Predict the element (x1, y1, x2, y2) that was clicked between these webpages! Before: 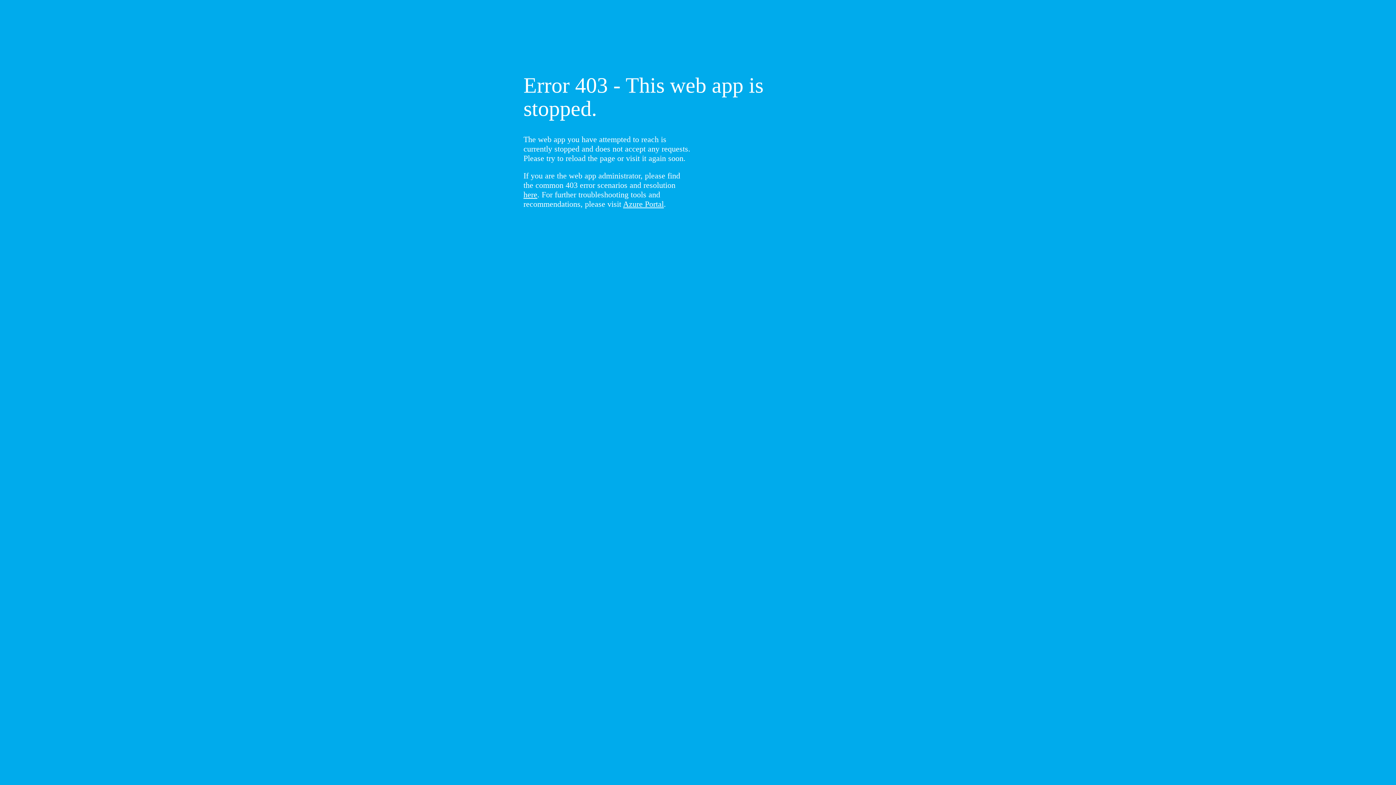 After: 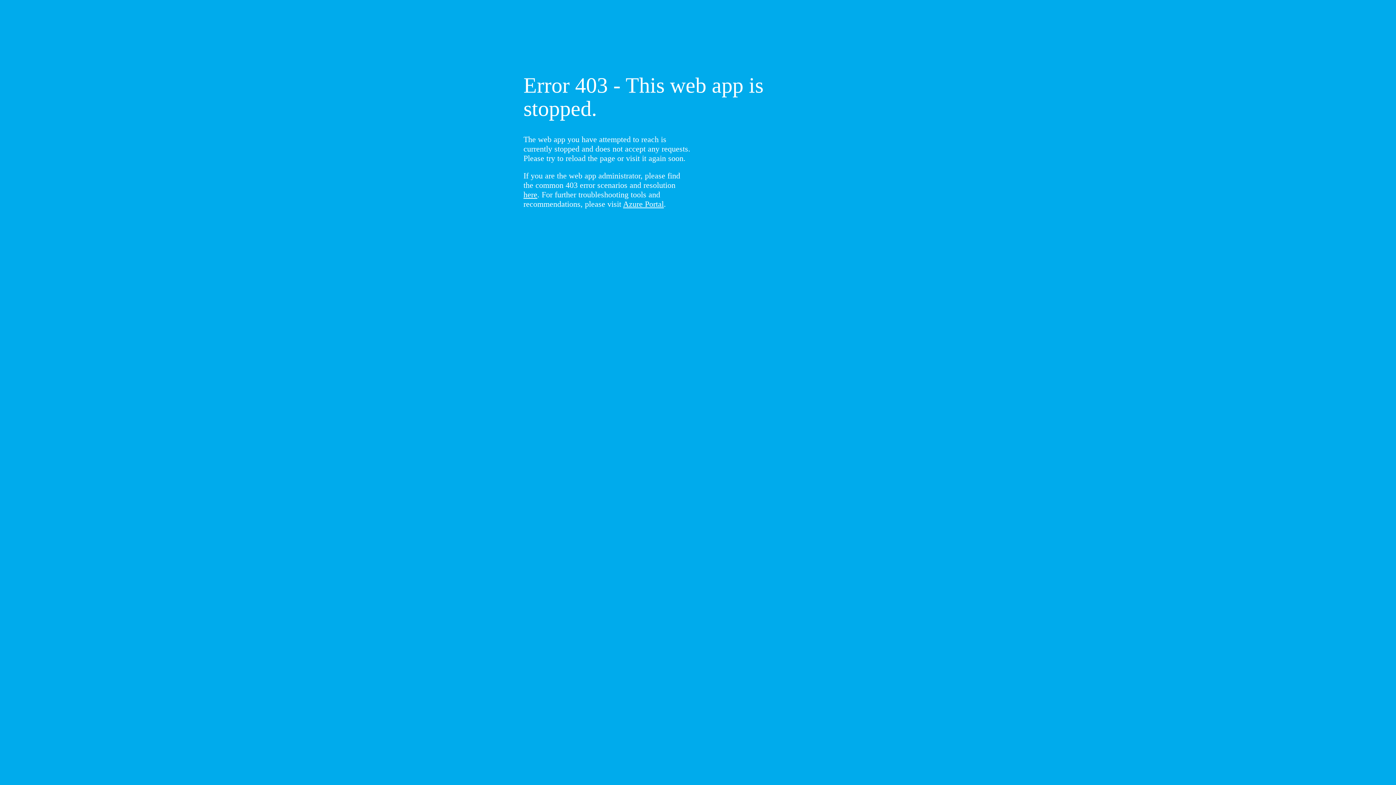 Action: bbox: (523, 190, 537, 199) label: here